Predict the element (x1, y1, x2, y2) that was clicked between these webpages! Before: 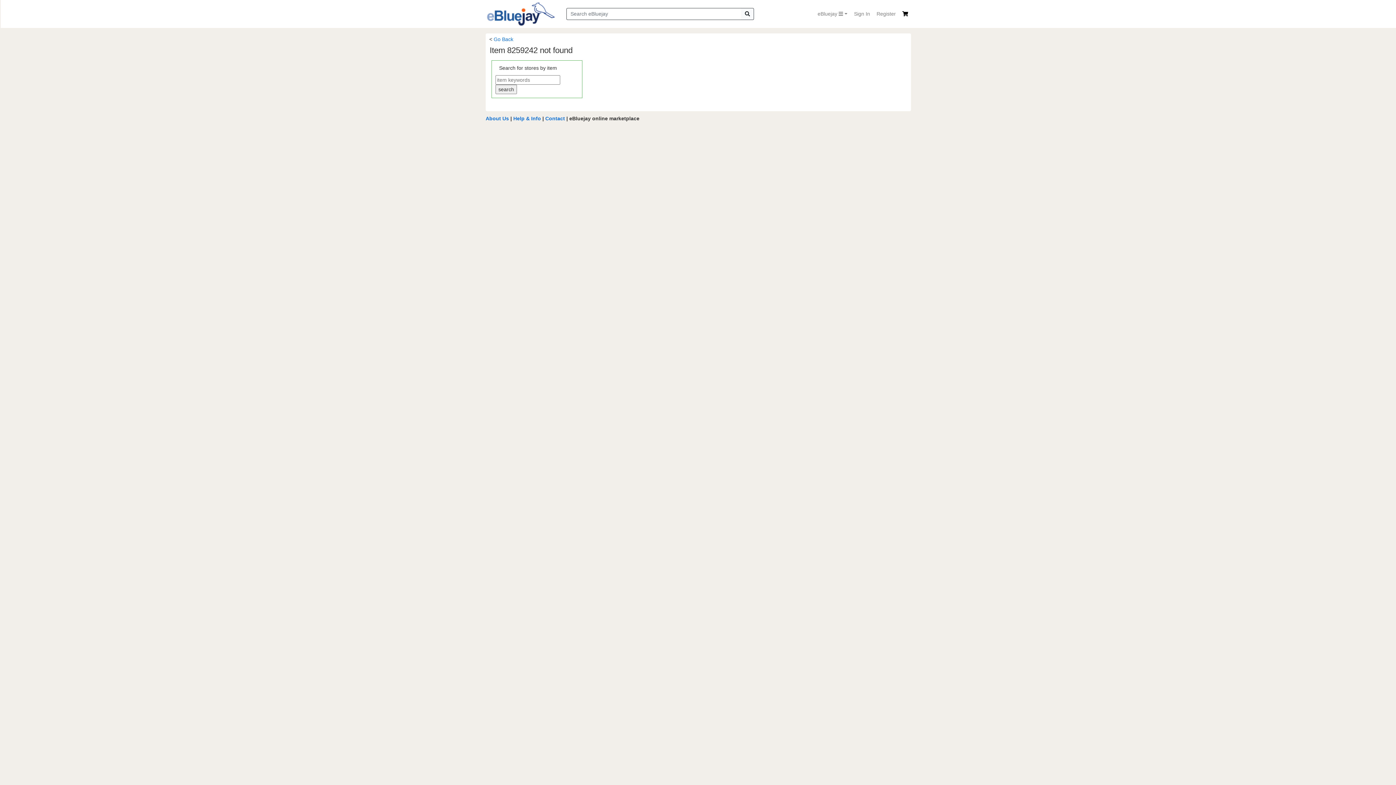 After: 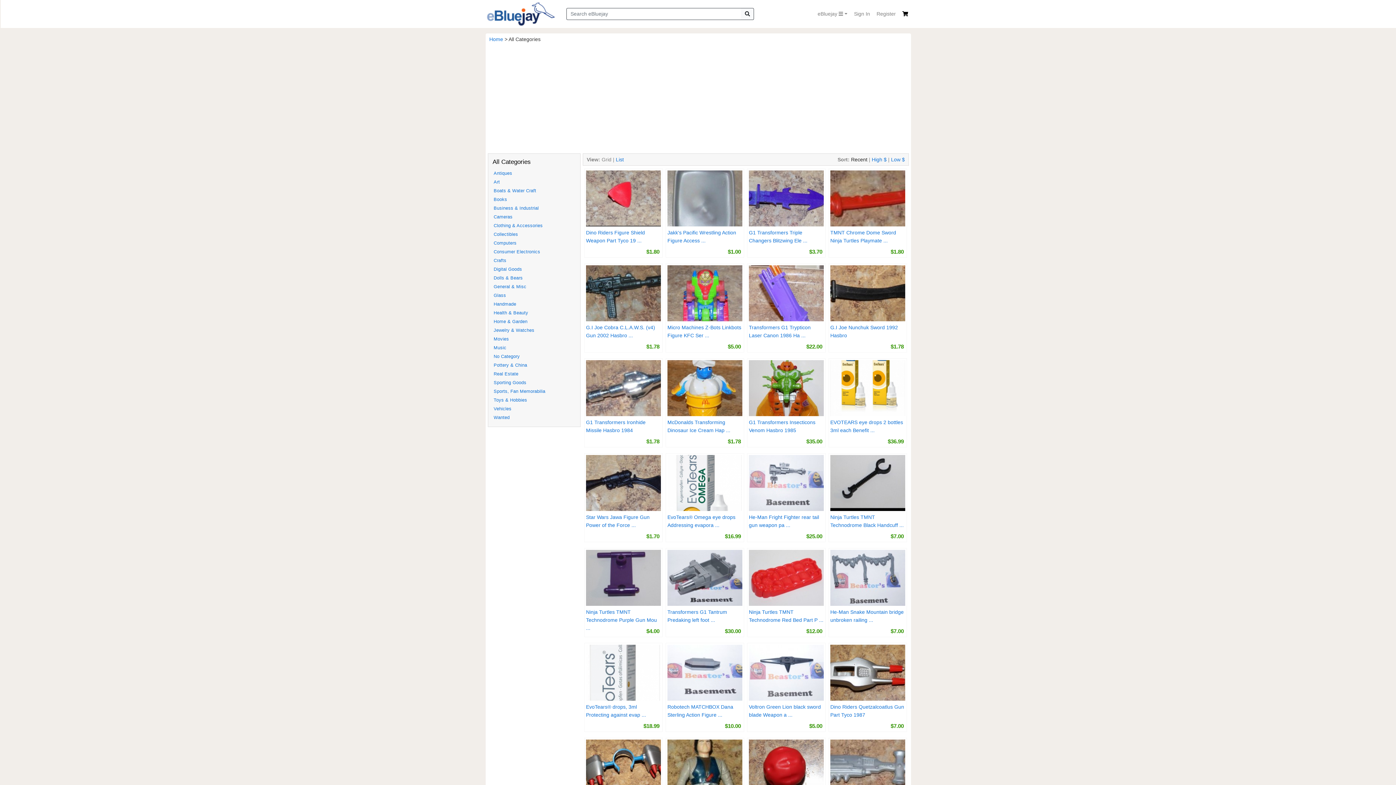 Action: bbox: (741, 7, 754, 20)